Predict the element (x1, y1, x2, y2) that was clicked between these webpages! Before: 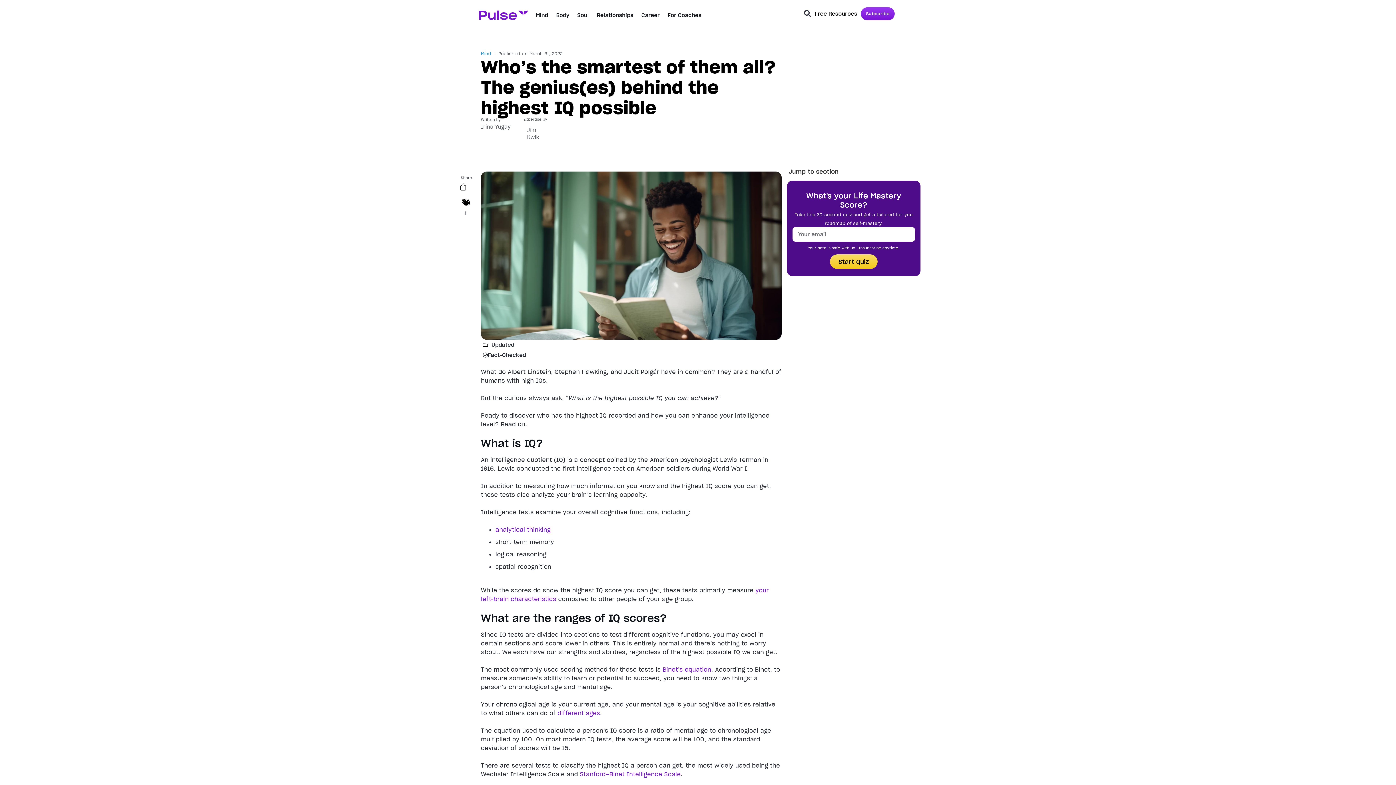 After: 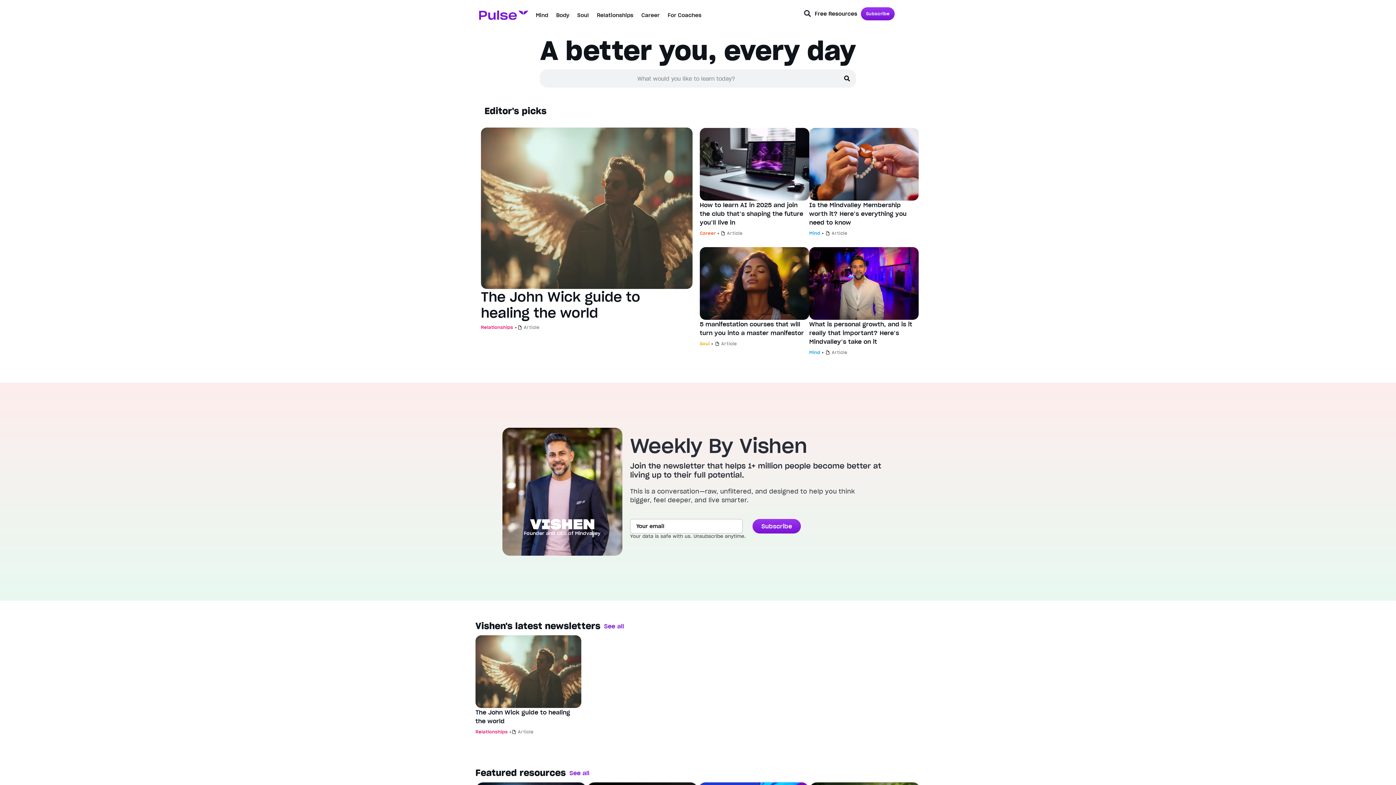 Action: bbox: (479, 10, 528, 20)